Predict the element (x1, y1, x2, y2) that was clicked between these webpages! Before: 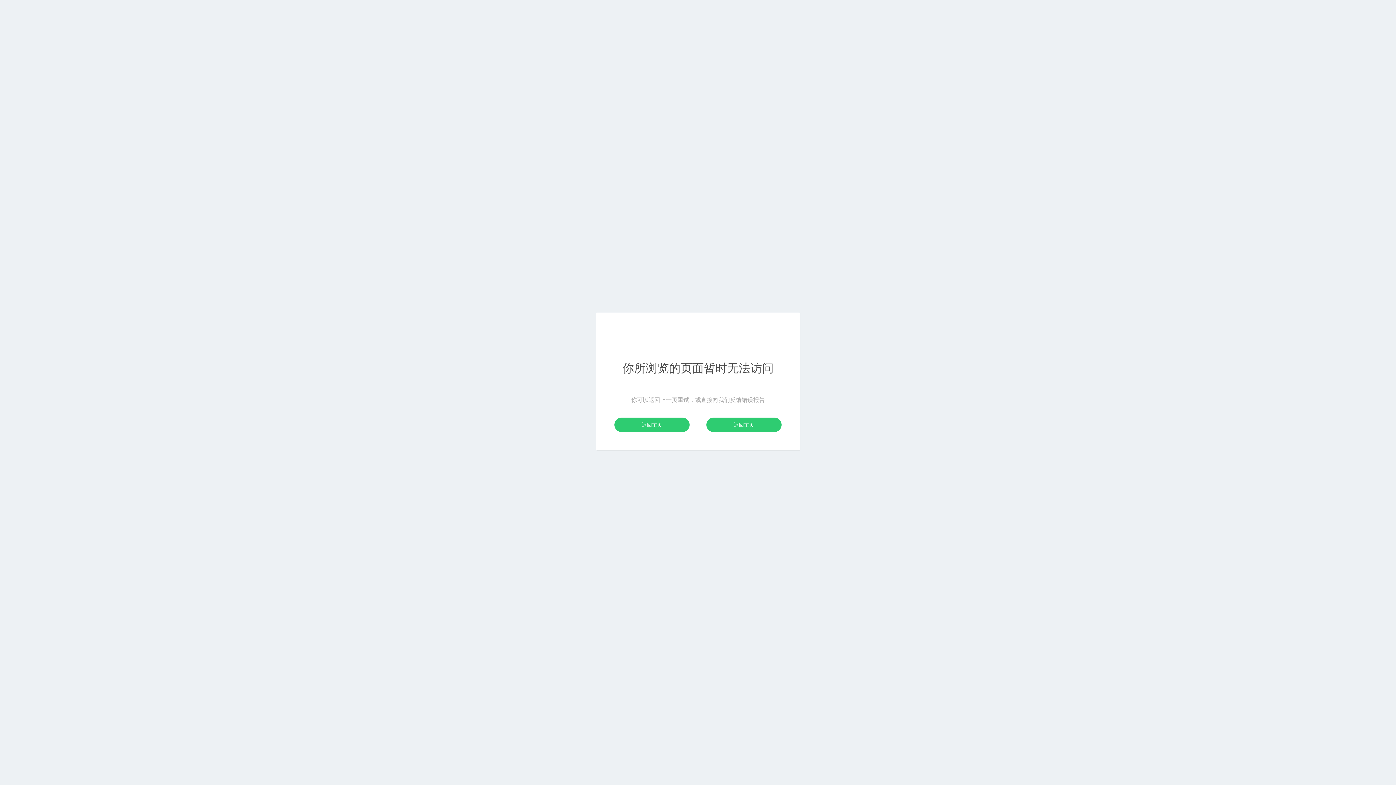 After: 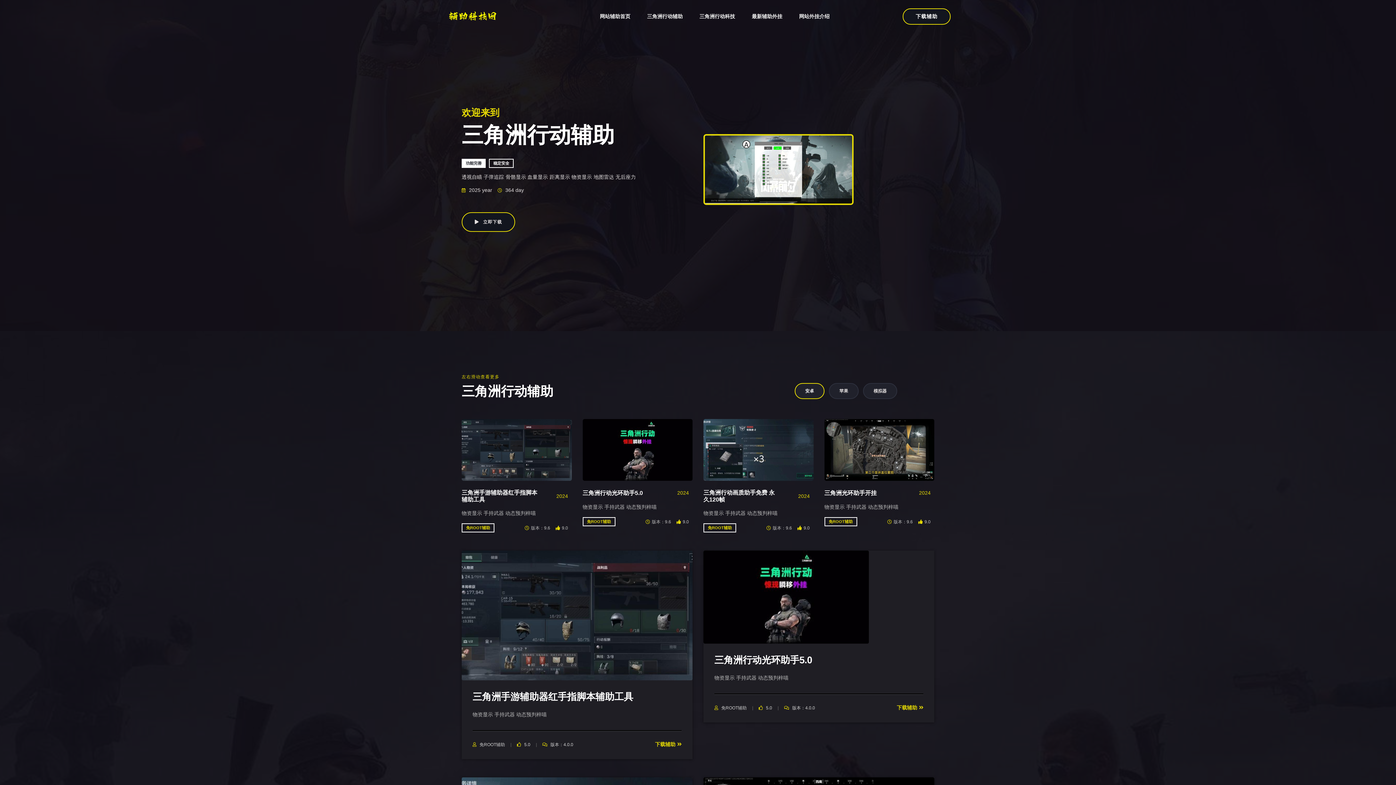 Action: label: 返回主页 bbox: (706, 417, 781, 432)